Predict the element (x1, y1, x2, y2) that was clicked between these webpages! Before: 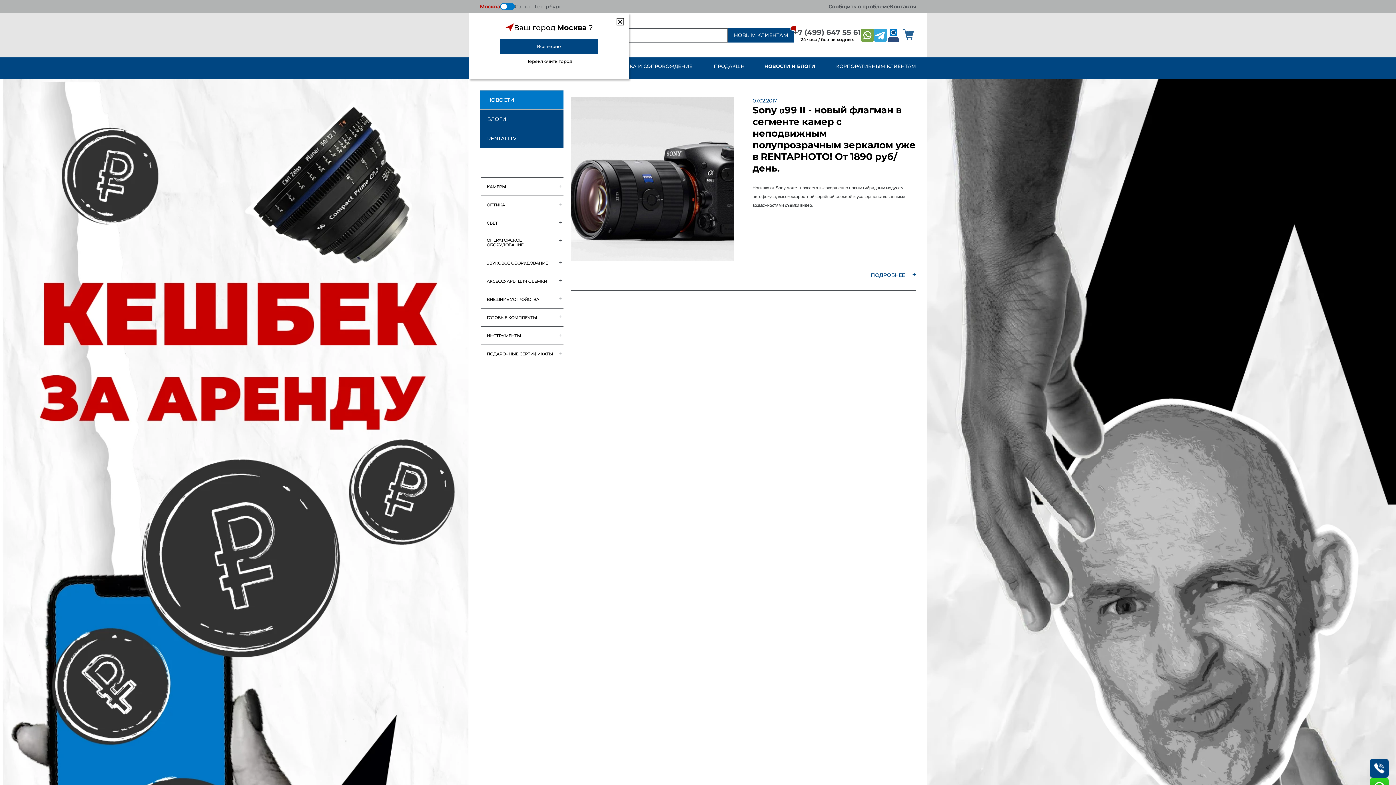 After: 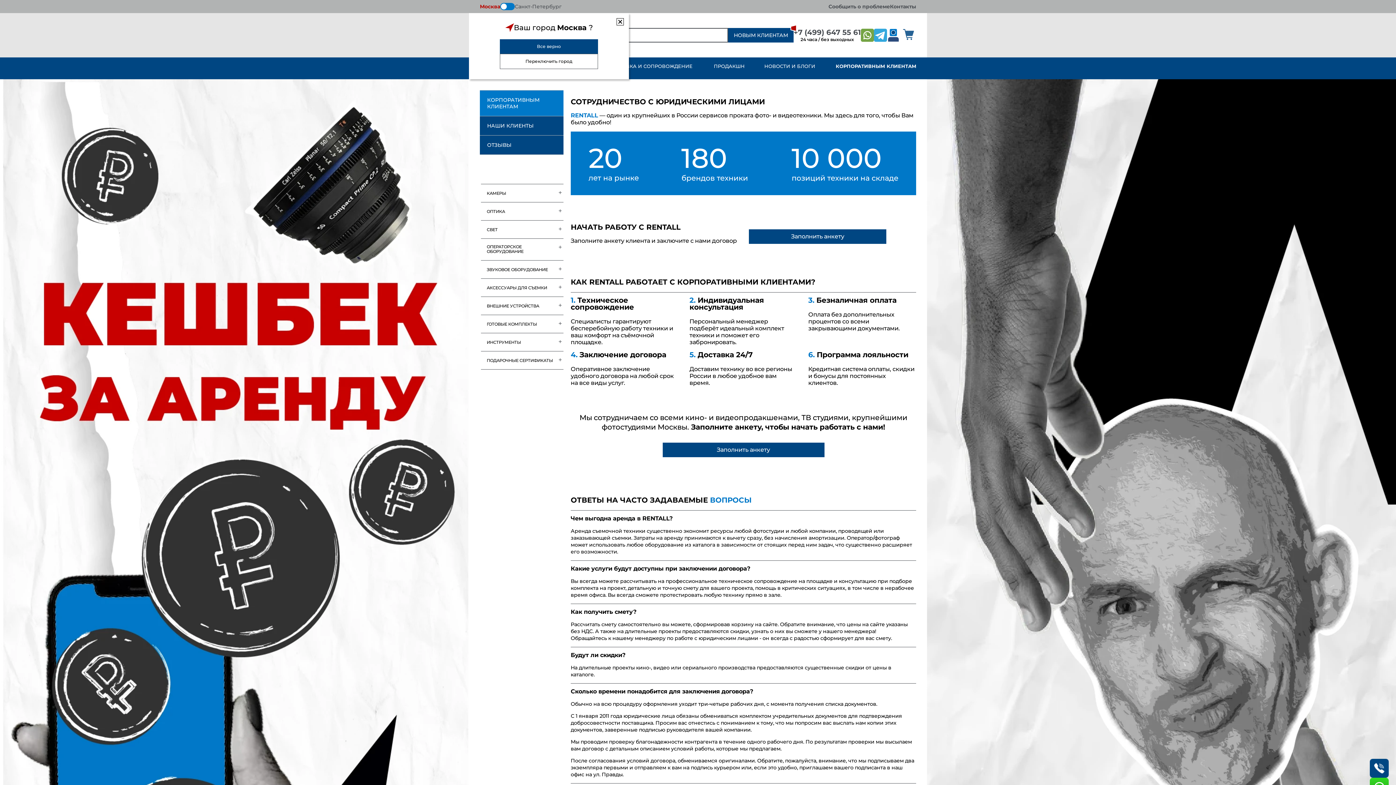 Action: label: КОРПОРАТИВНЫМ КЛИЕНТАМ bbox: (829, 63, 923, 69)